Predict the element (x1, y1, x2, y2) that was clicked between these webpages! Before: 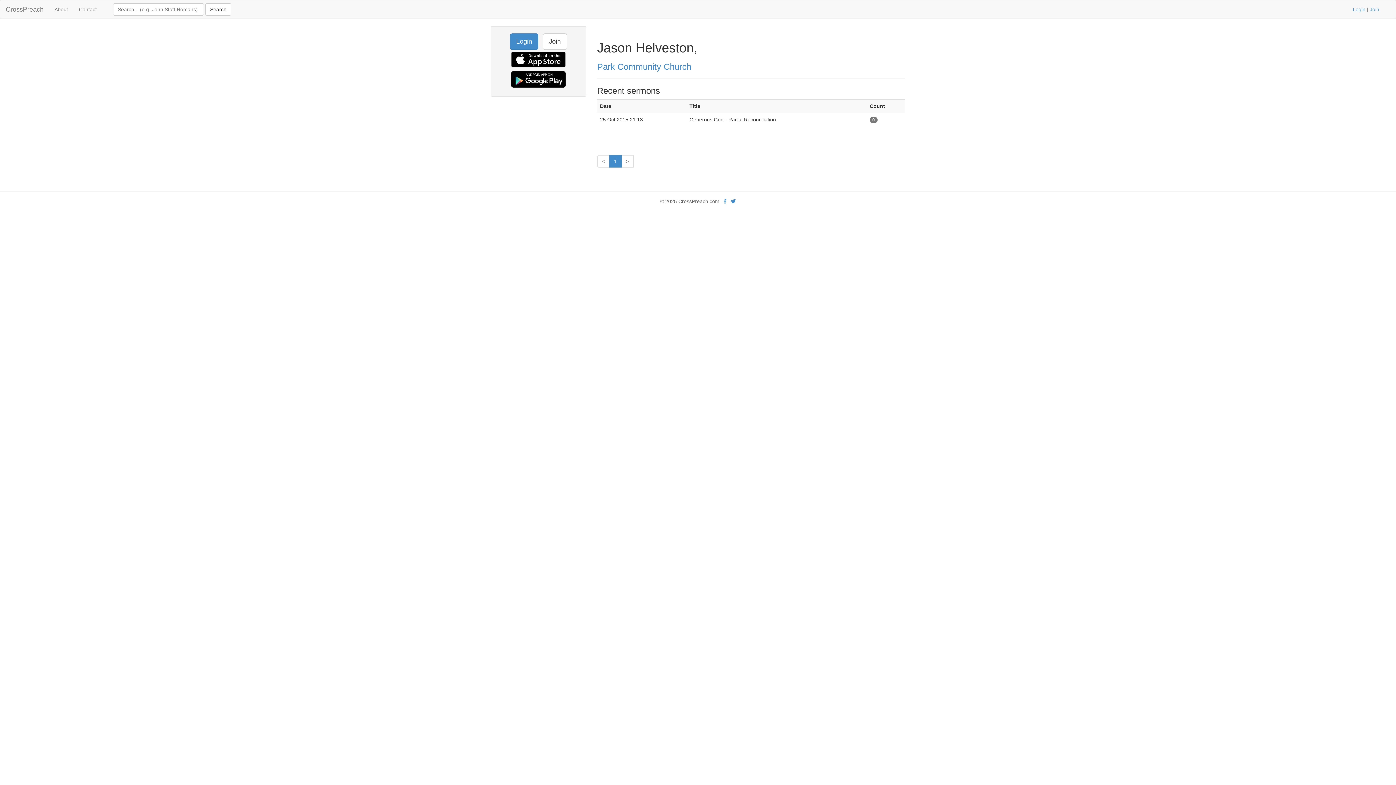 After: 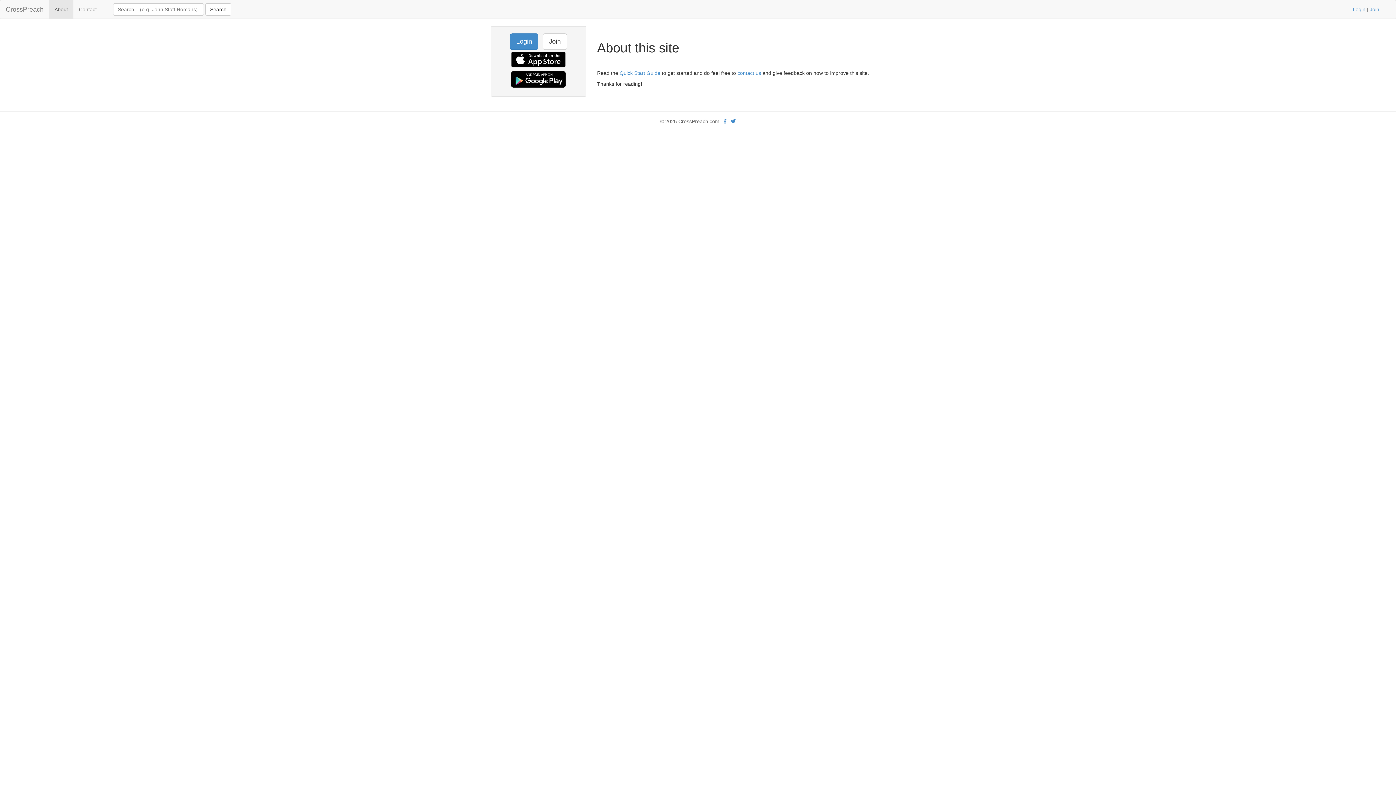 Action: bbox: (49, 0, 73, 18) label: About